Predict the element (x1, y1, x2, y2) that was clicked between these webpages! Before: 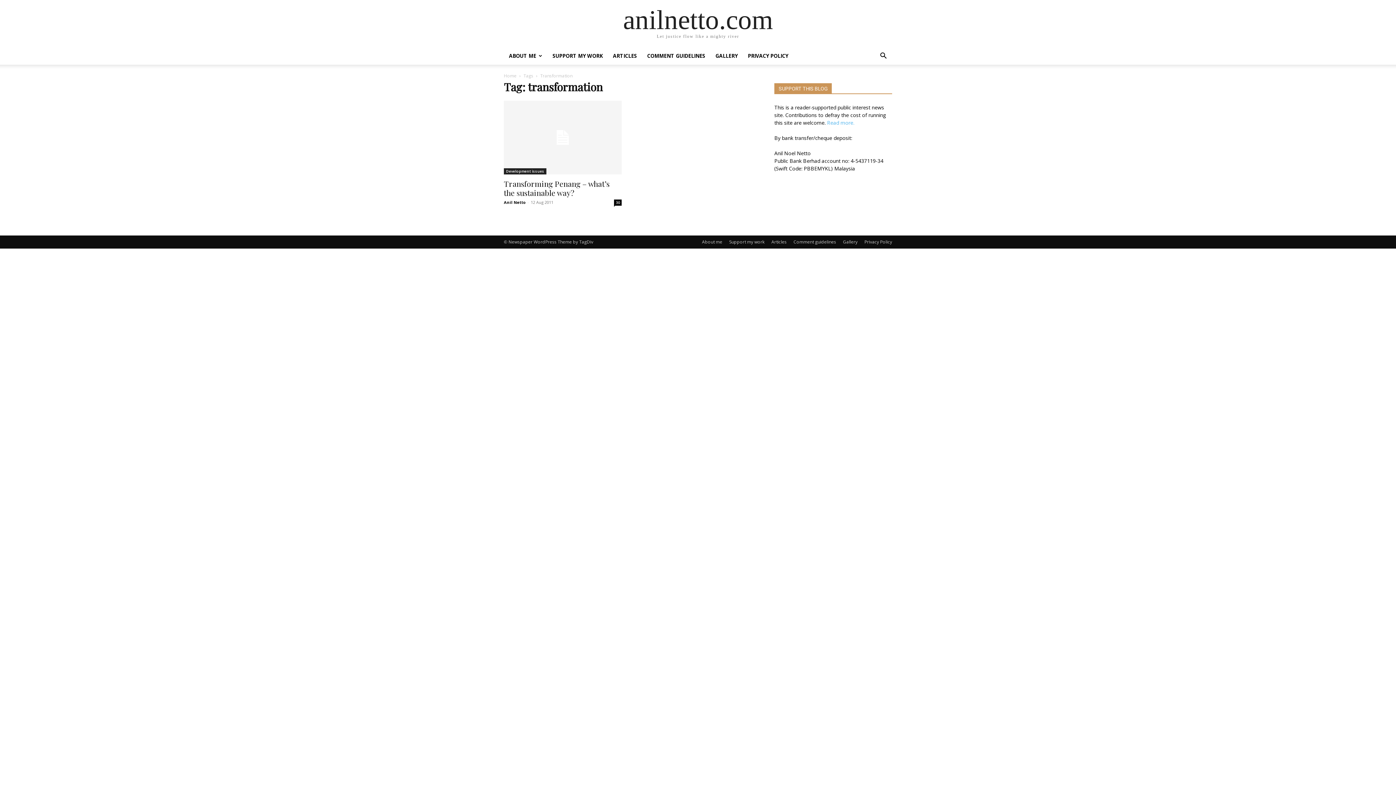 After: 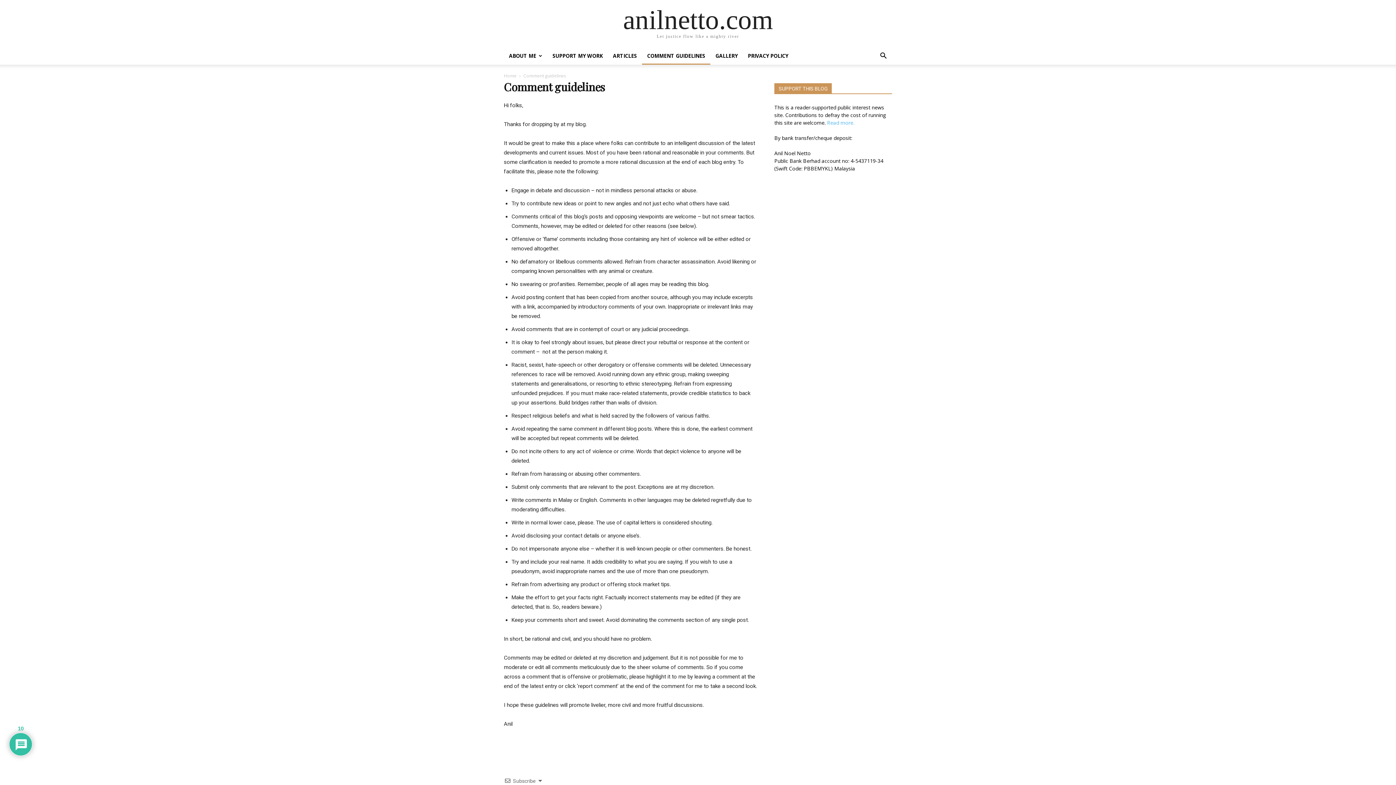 Action: bbox: (793, 238, 836, 245) label: Comment guidelines